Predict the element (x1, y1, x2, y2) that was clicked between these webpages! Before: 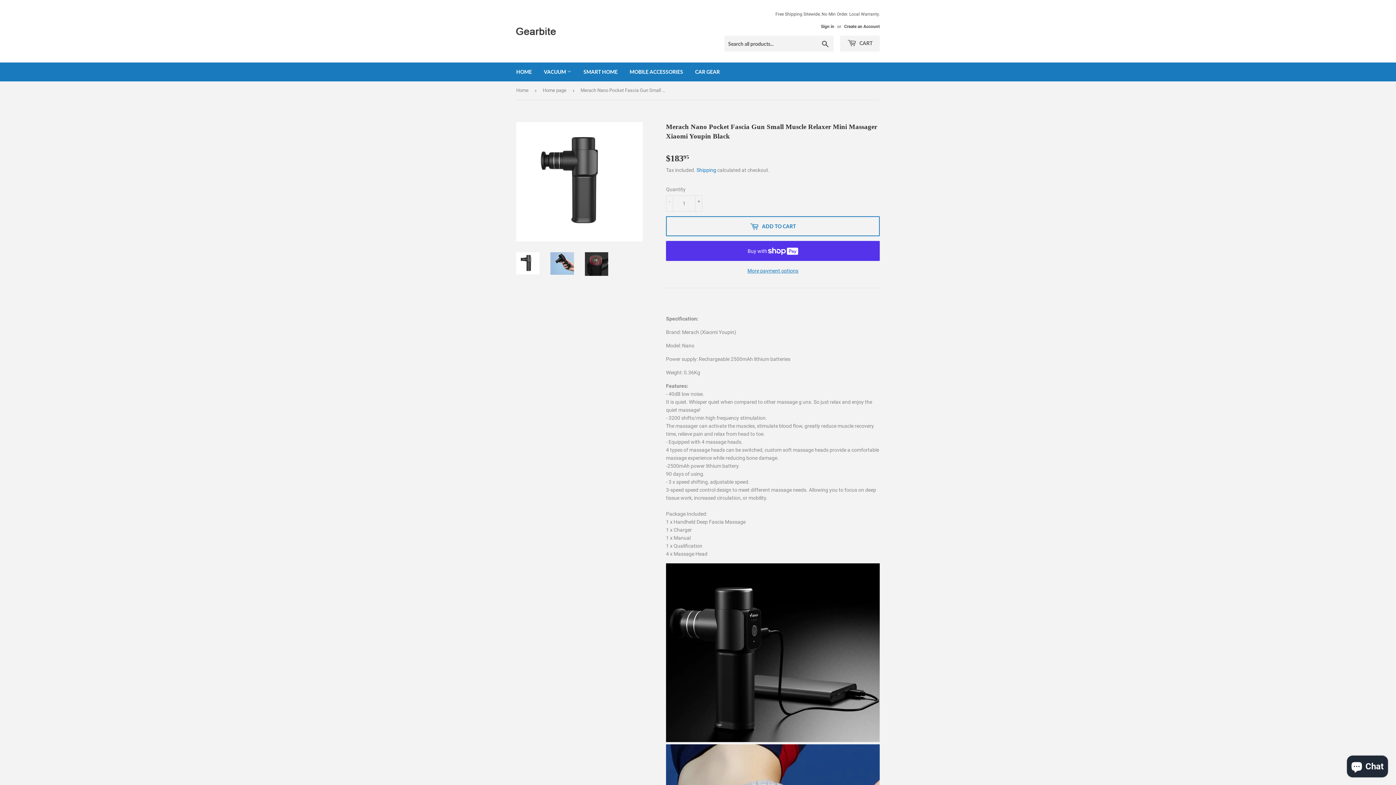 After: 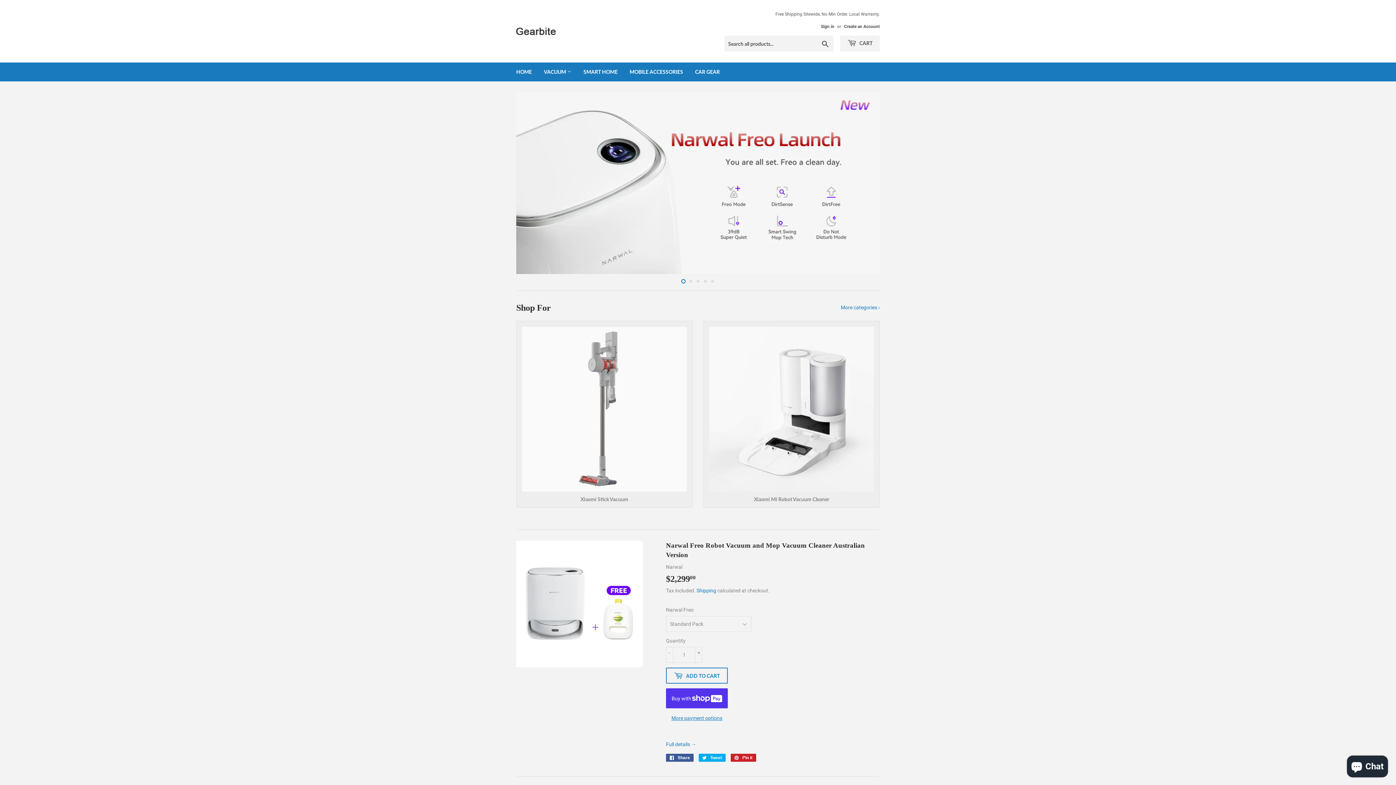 Action: bbox: (510, 62, 537, 81) label: HOME